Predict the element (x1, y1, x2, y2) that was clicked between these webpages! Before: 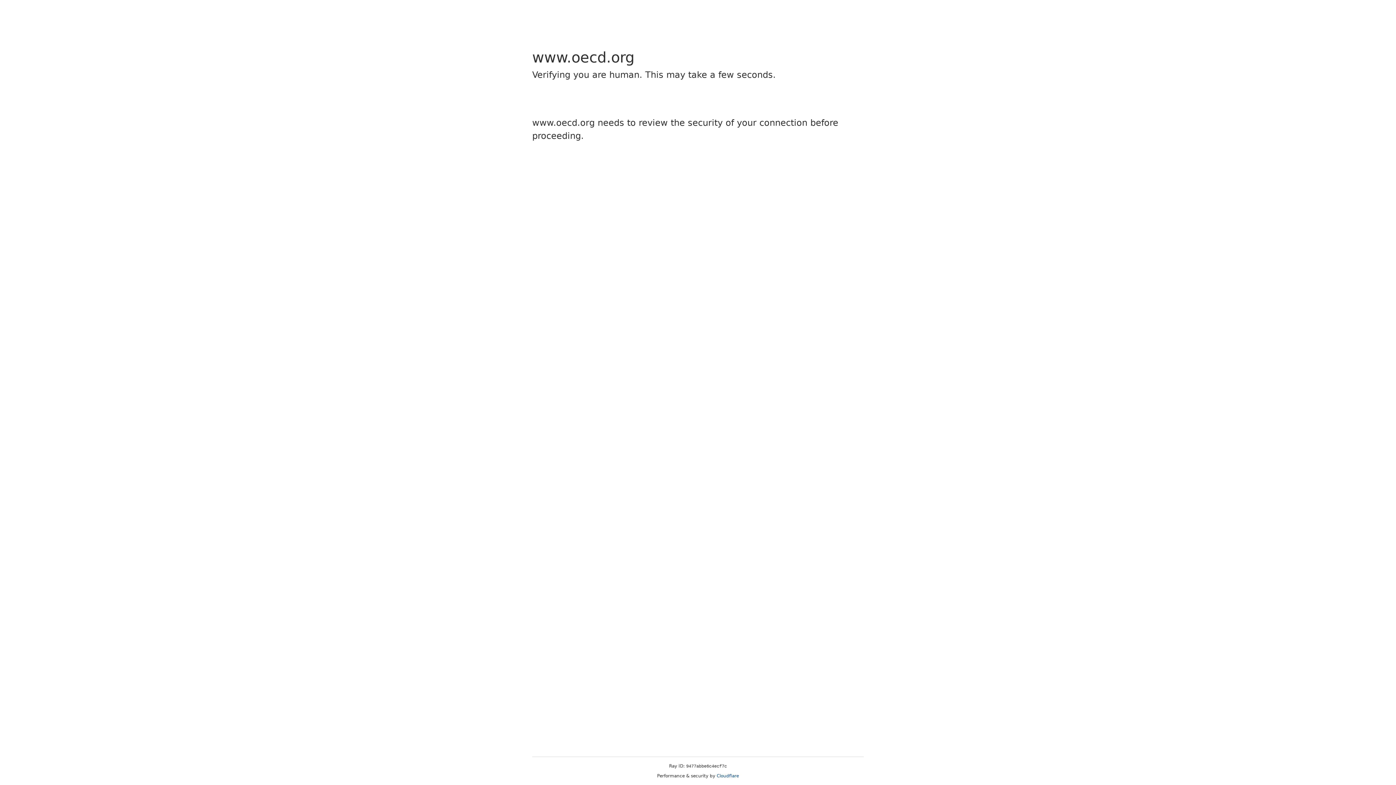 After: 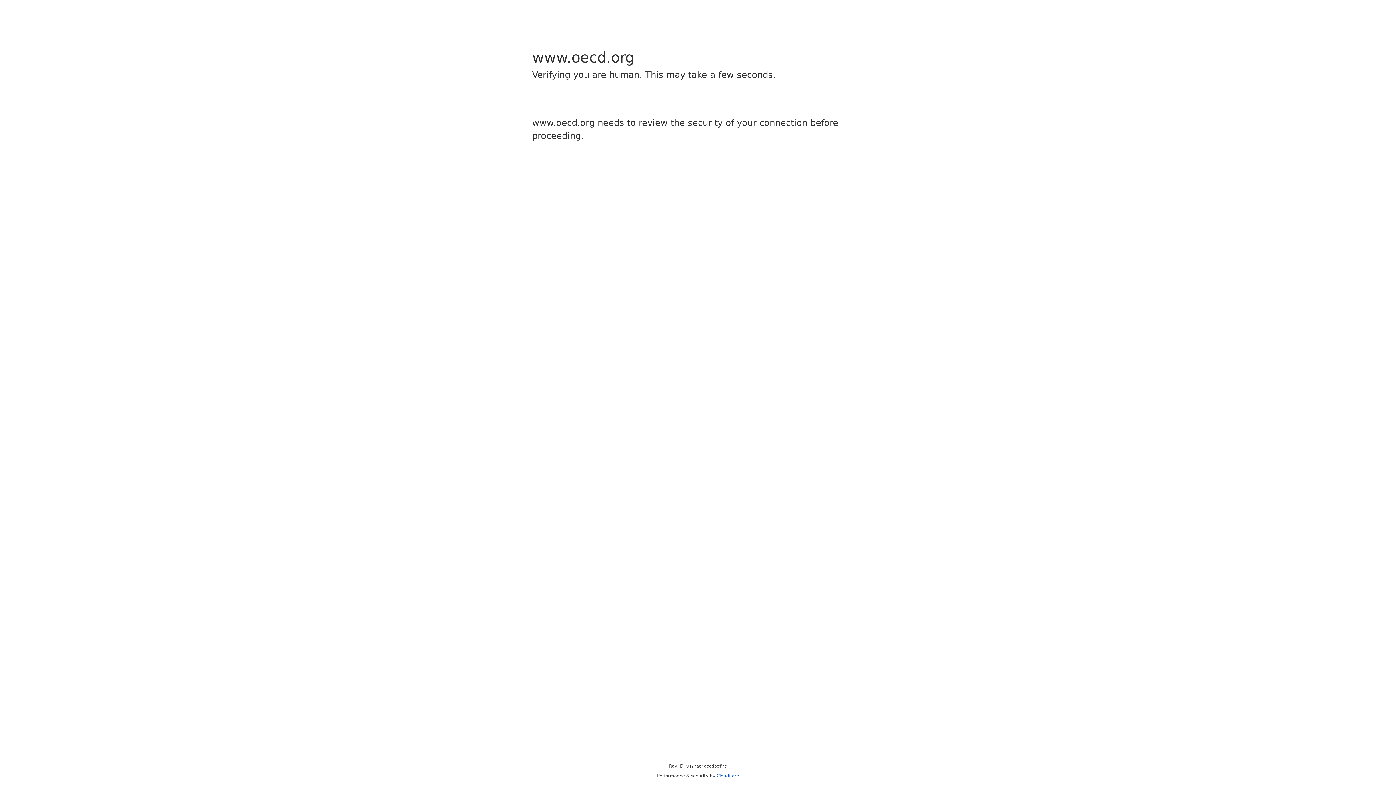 Action: label: Cloudflare bbox: (716, 773, 739, 778)